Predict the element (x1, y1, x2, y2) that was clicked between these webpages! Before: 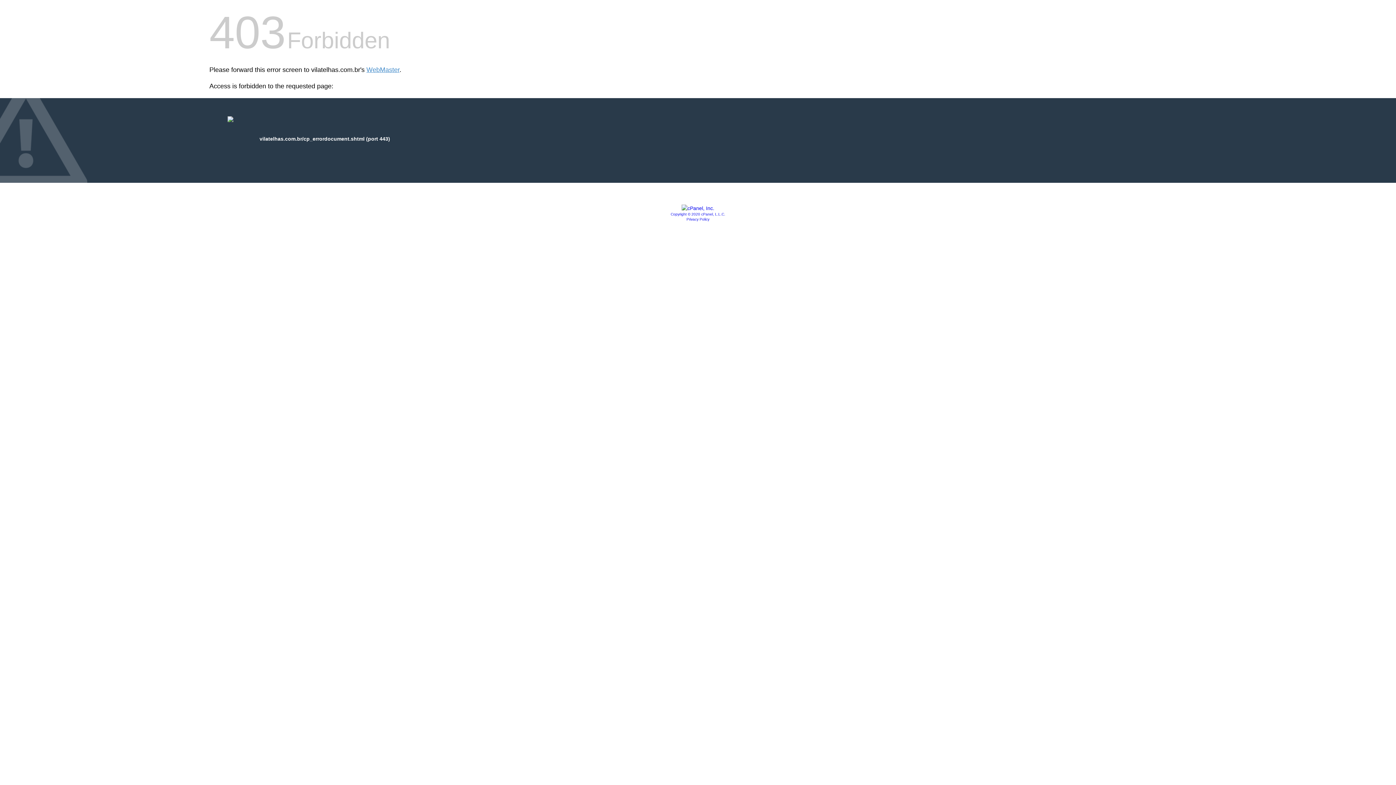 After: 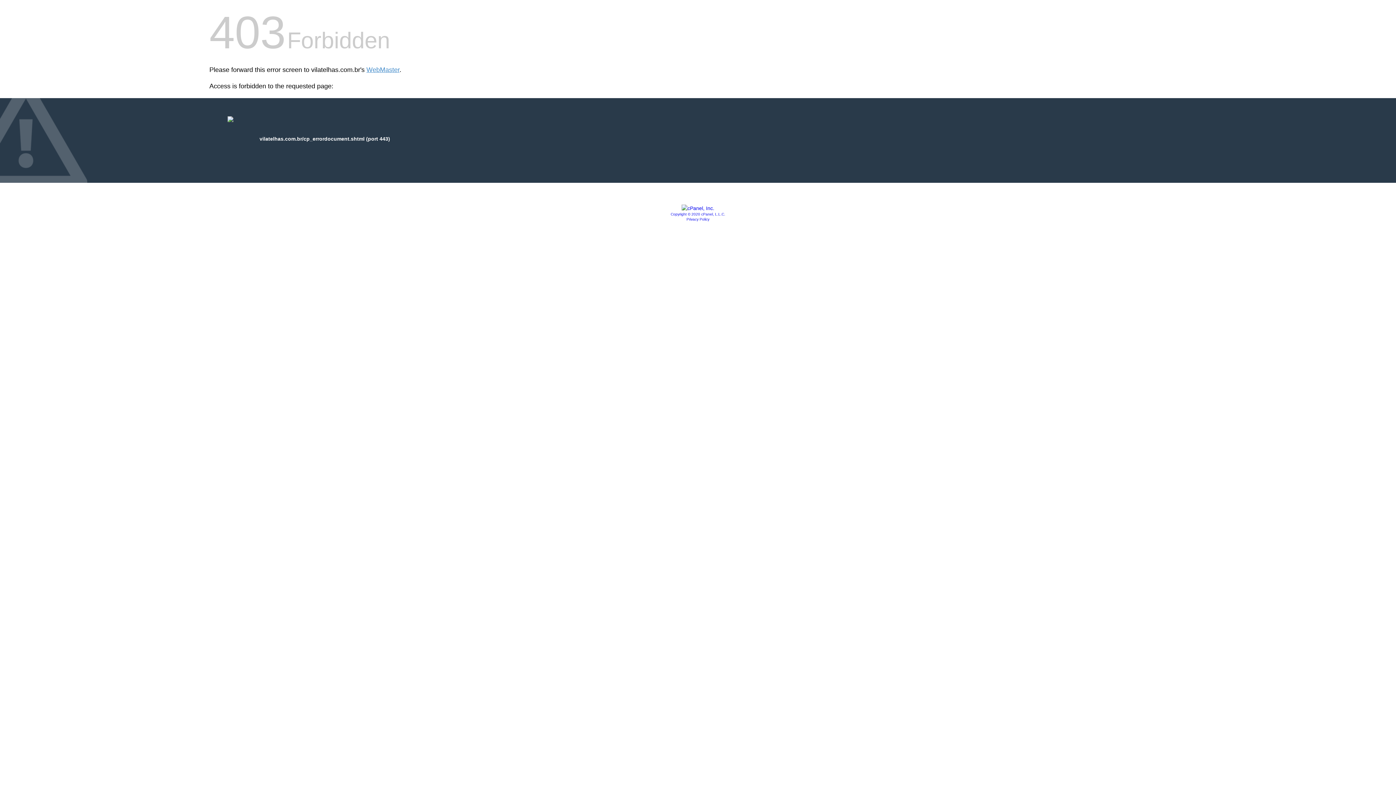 Action: bbox: (681, 205, 714, 211)